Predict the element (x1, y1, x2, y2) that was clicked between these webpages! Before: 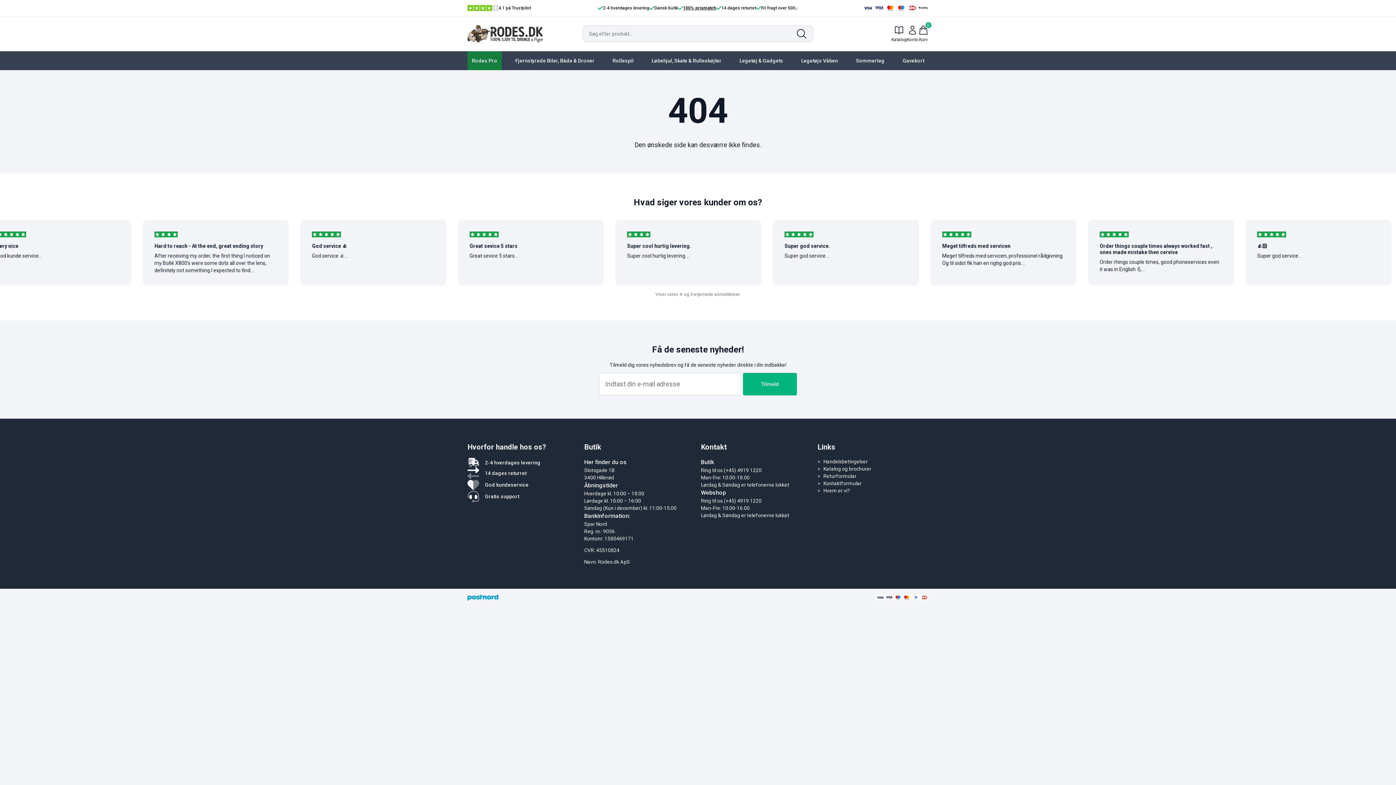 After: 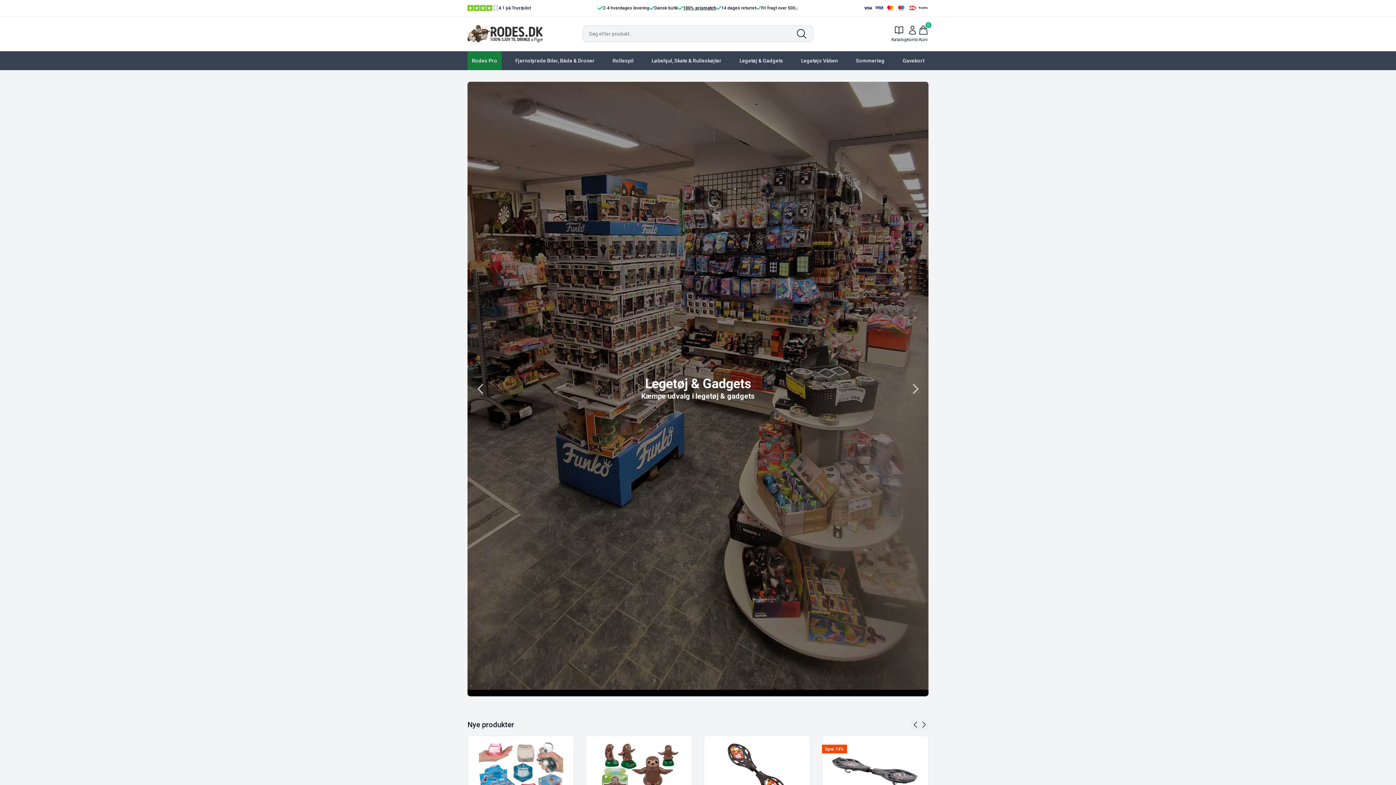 Action: bbox: (467, 25, 543, 42)